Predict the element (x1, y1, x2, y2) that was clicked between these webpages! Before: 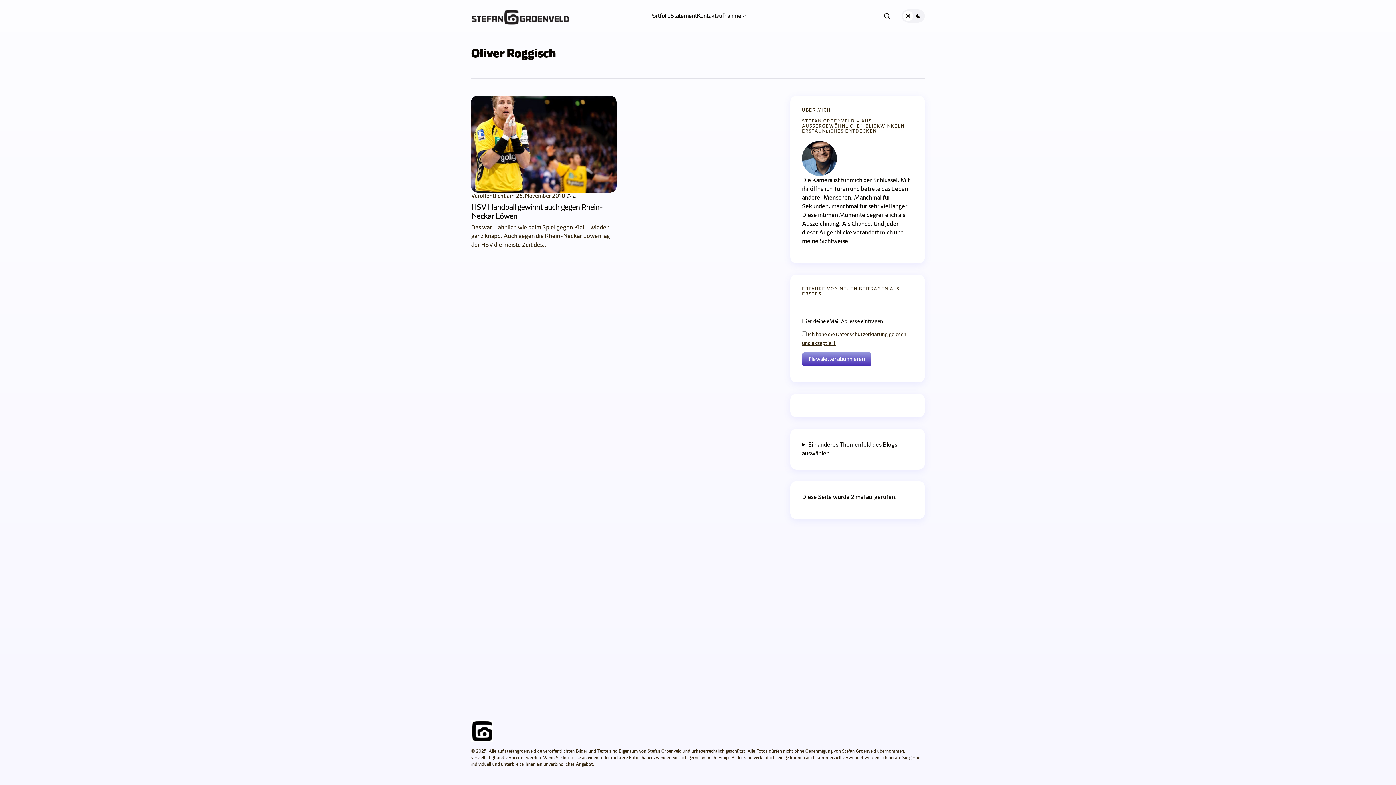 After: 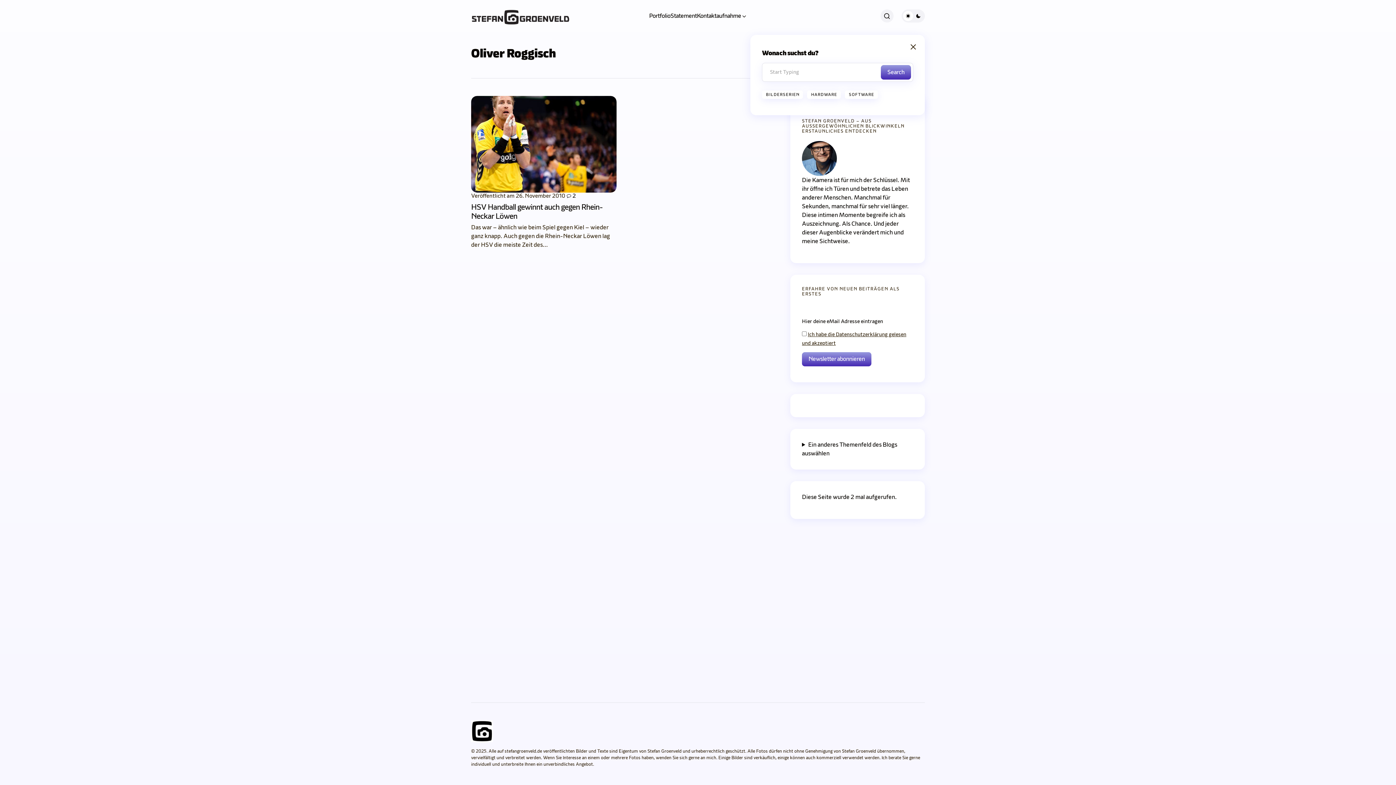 Action: bbox: (877, 0, 896, 32) label: Search